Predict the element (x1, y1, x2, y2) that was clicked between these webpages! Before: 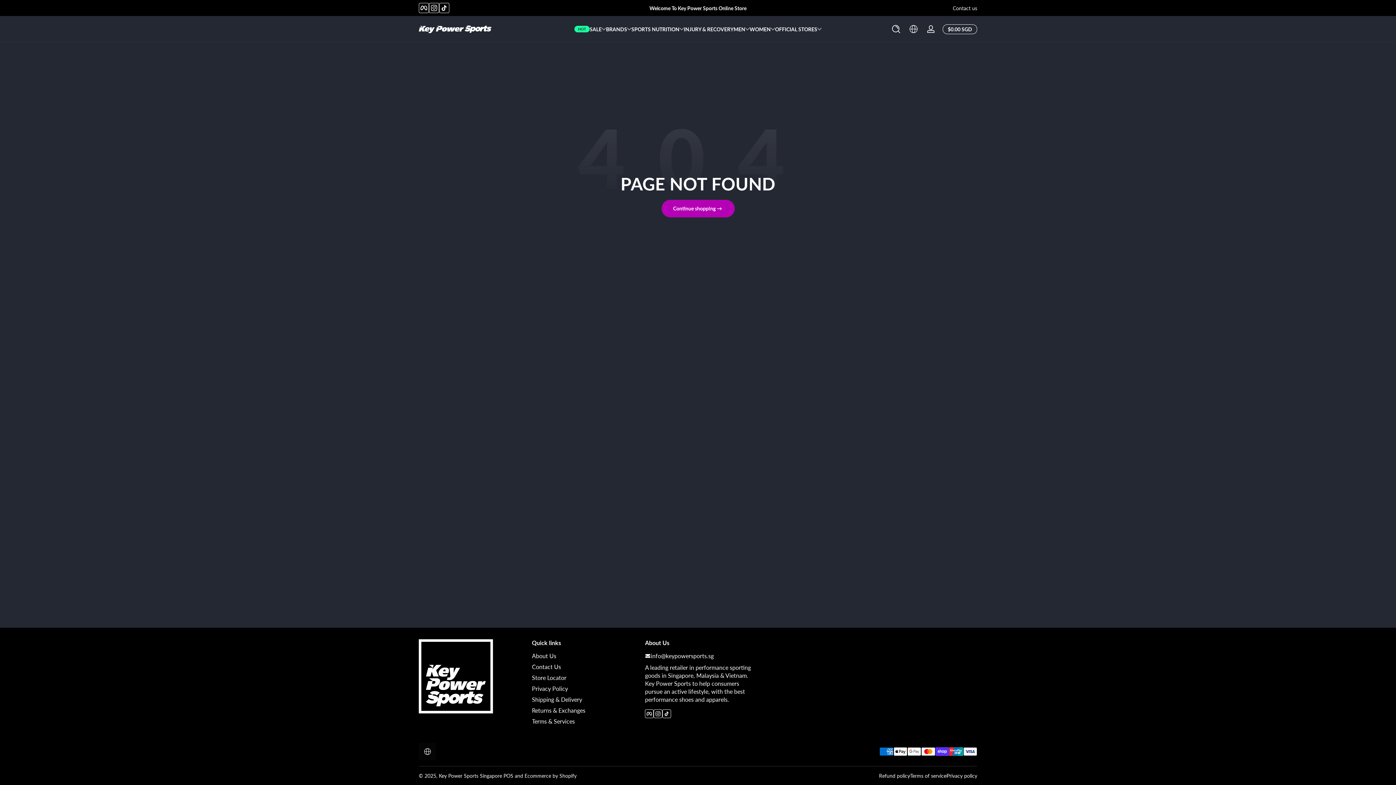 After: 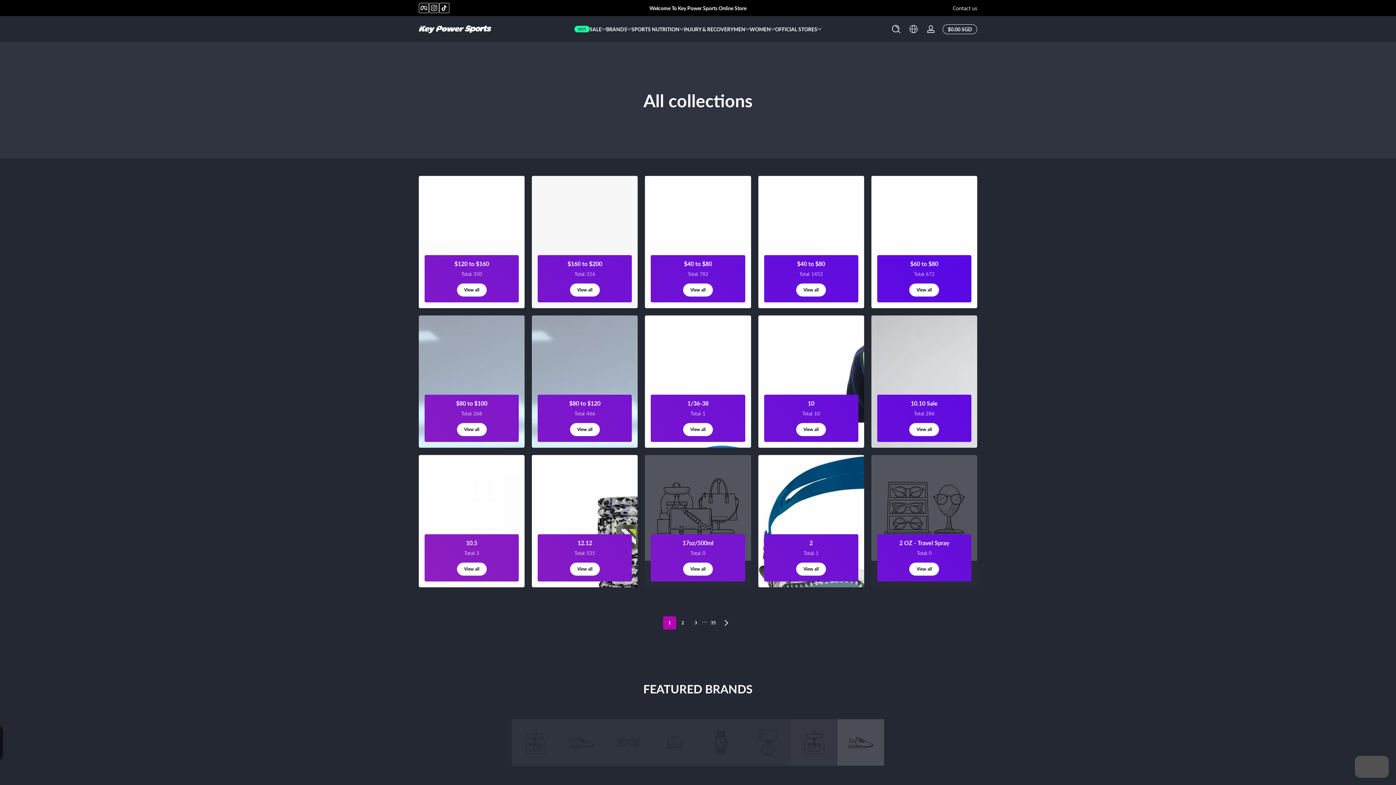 Action: label: WOMEN bbox: (749, 25, 770, 32)